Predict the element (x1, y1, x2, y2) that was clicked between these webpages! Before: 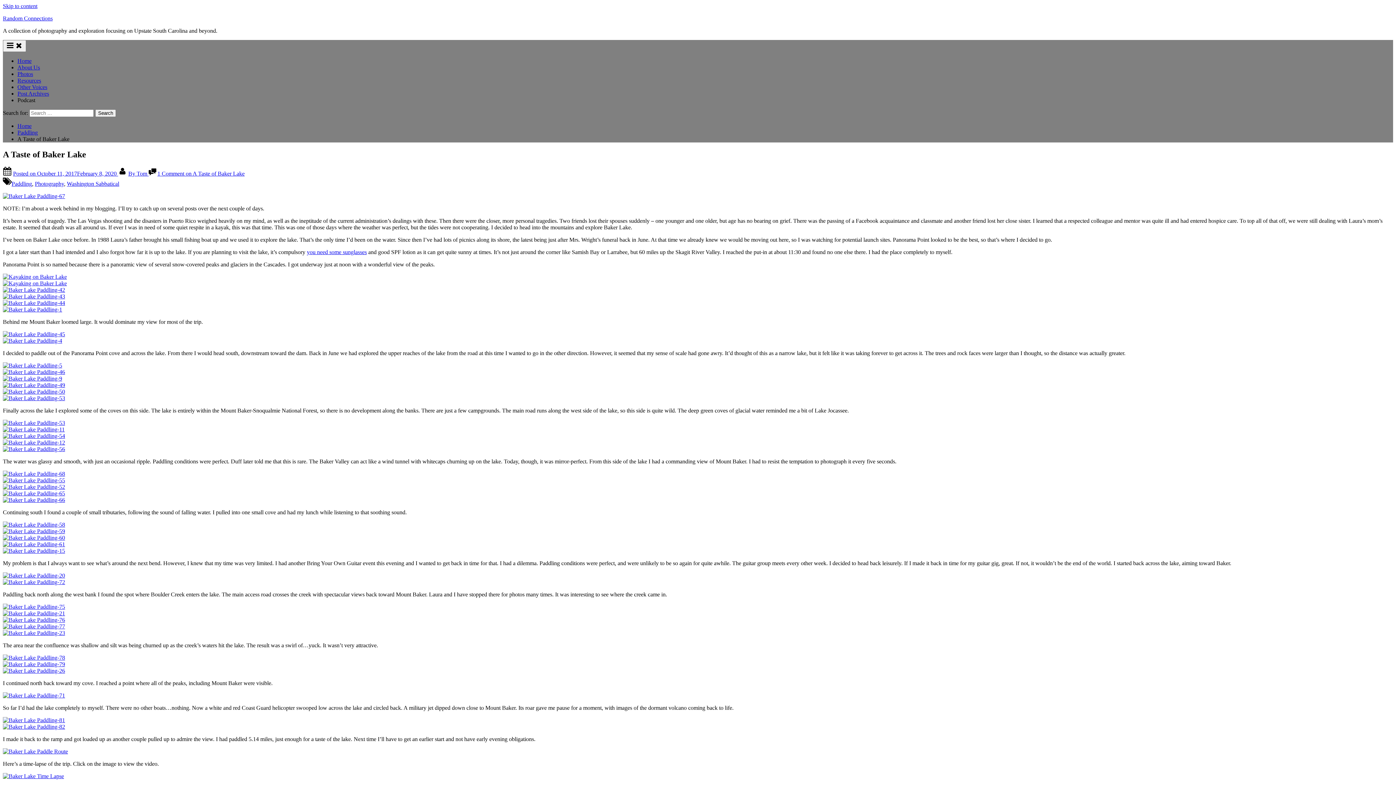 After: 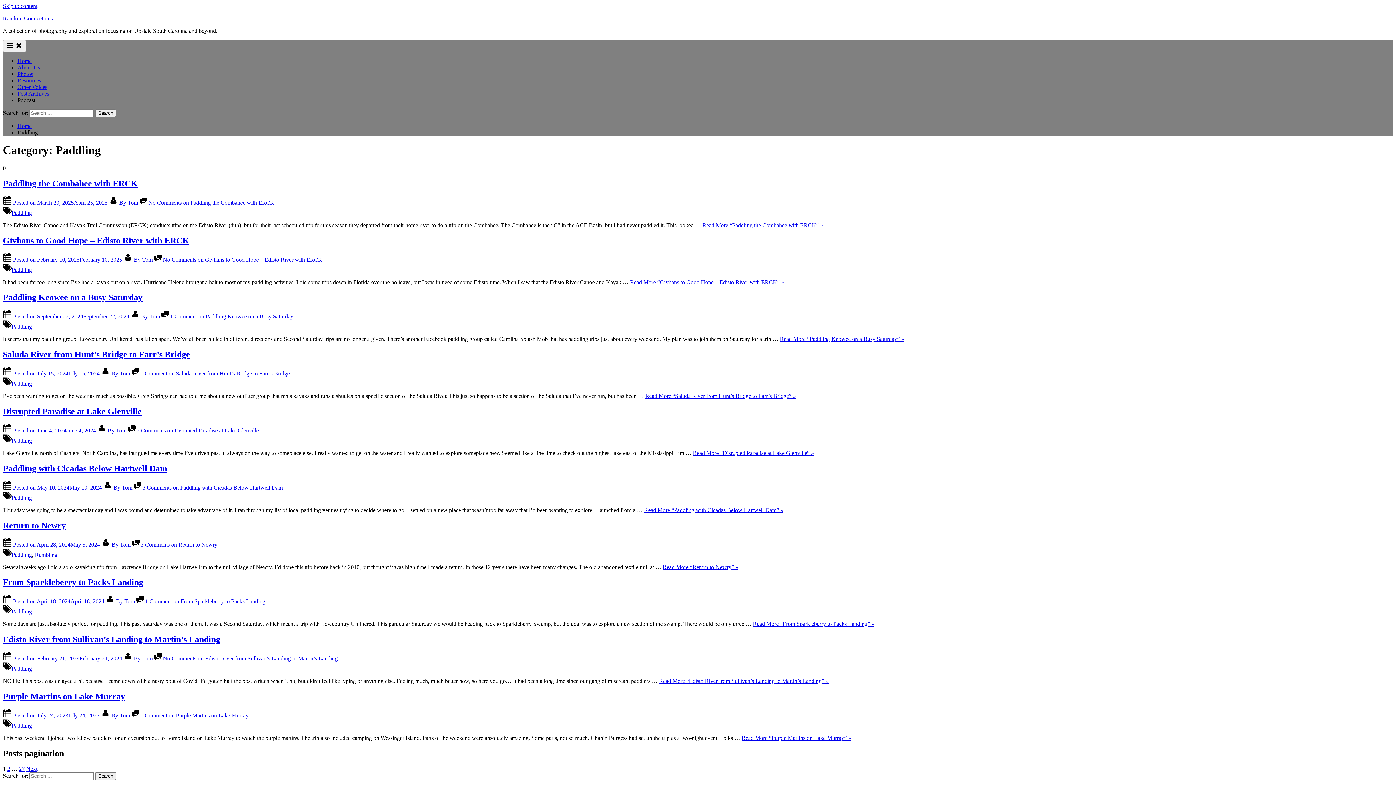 Action: bbox: (11, 180, 32, 186) label: Paddling